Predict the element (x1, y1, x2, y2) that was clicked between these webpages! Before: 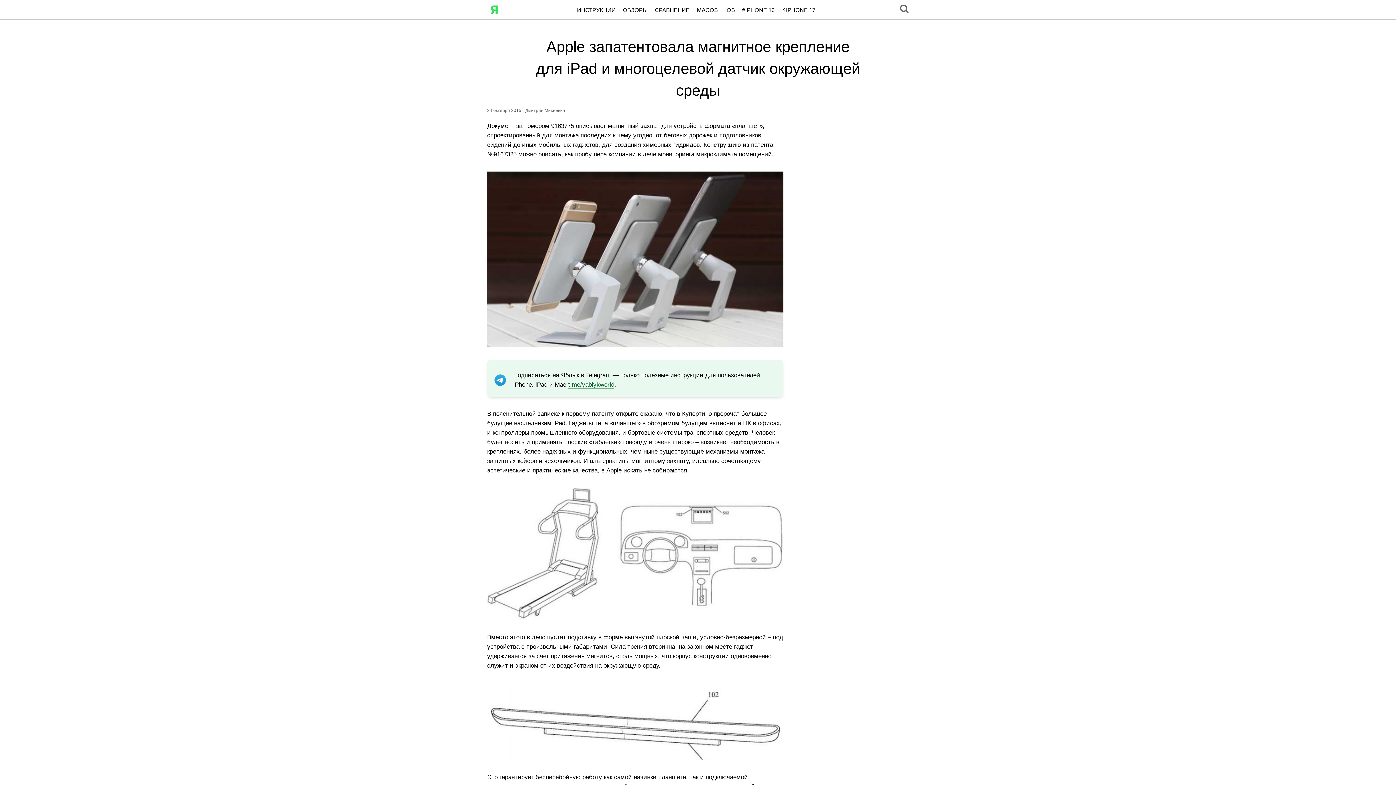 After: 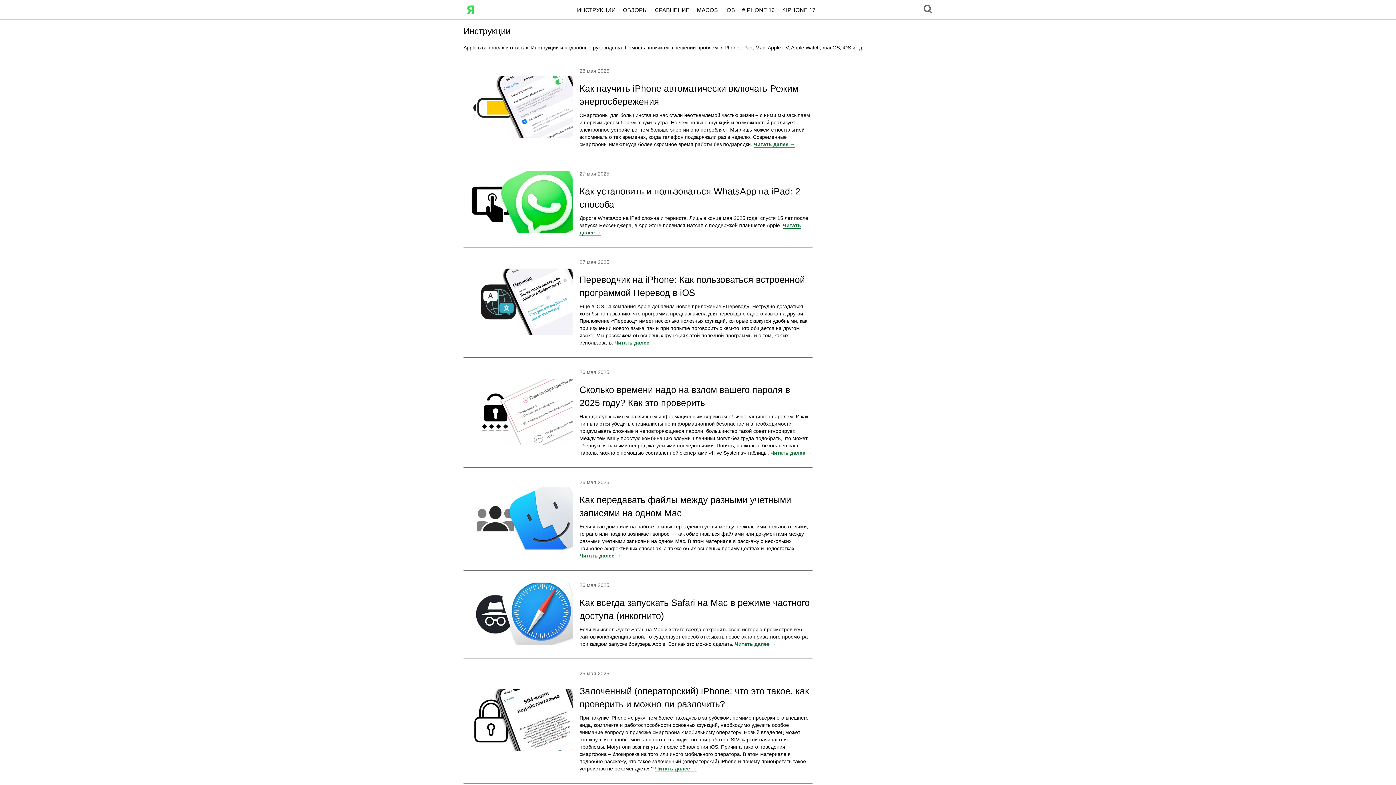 Action: label: ИНСТРУКЦИИ bbox: (577, 7, 615, 12)